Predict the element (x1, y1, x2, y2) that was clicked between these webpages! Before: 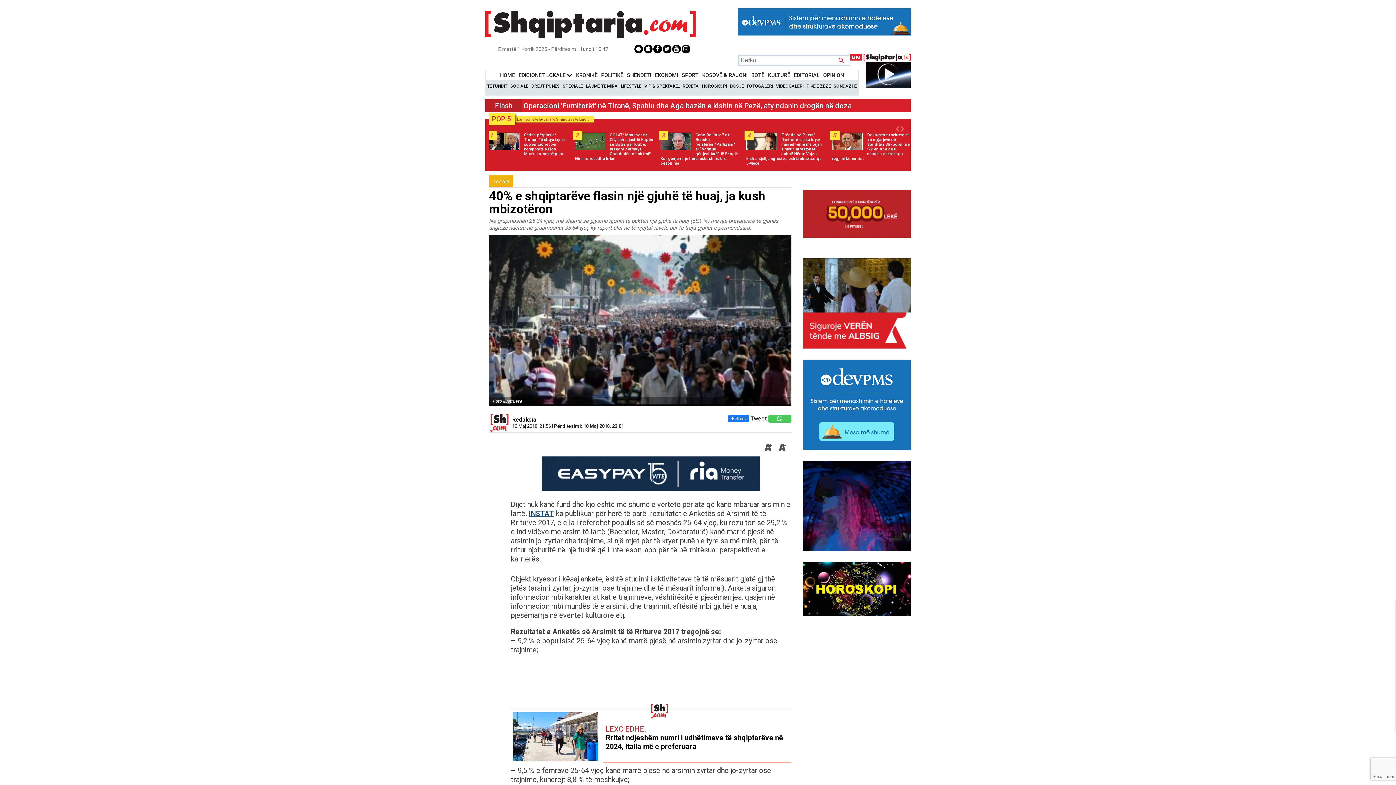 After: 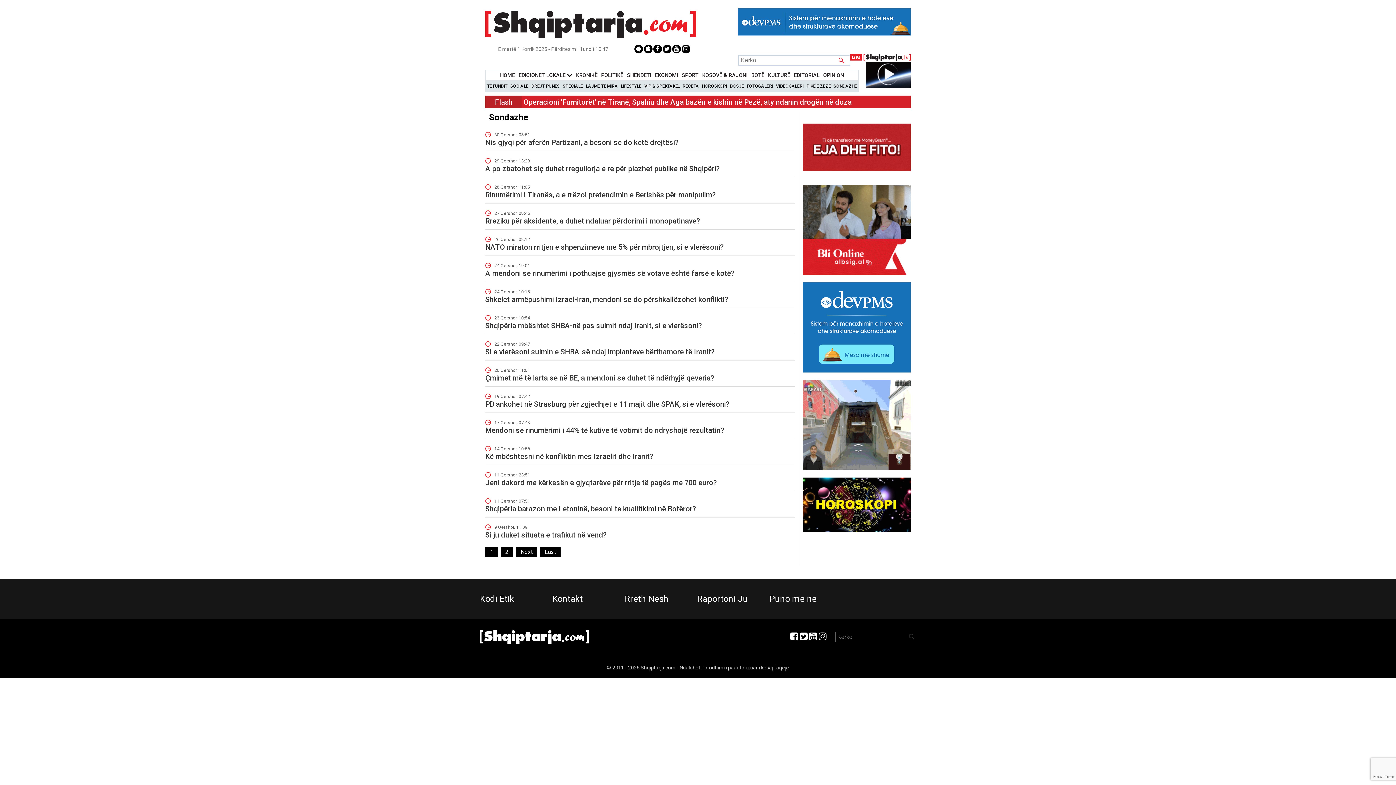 Action: bbox: (833, 83, 857, 88) label: SONDAZHE